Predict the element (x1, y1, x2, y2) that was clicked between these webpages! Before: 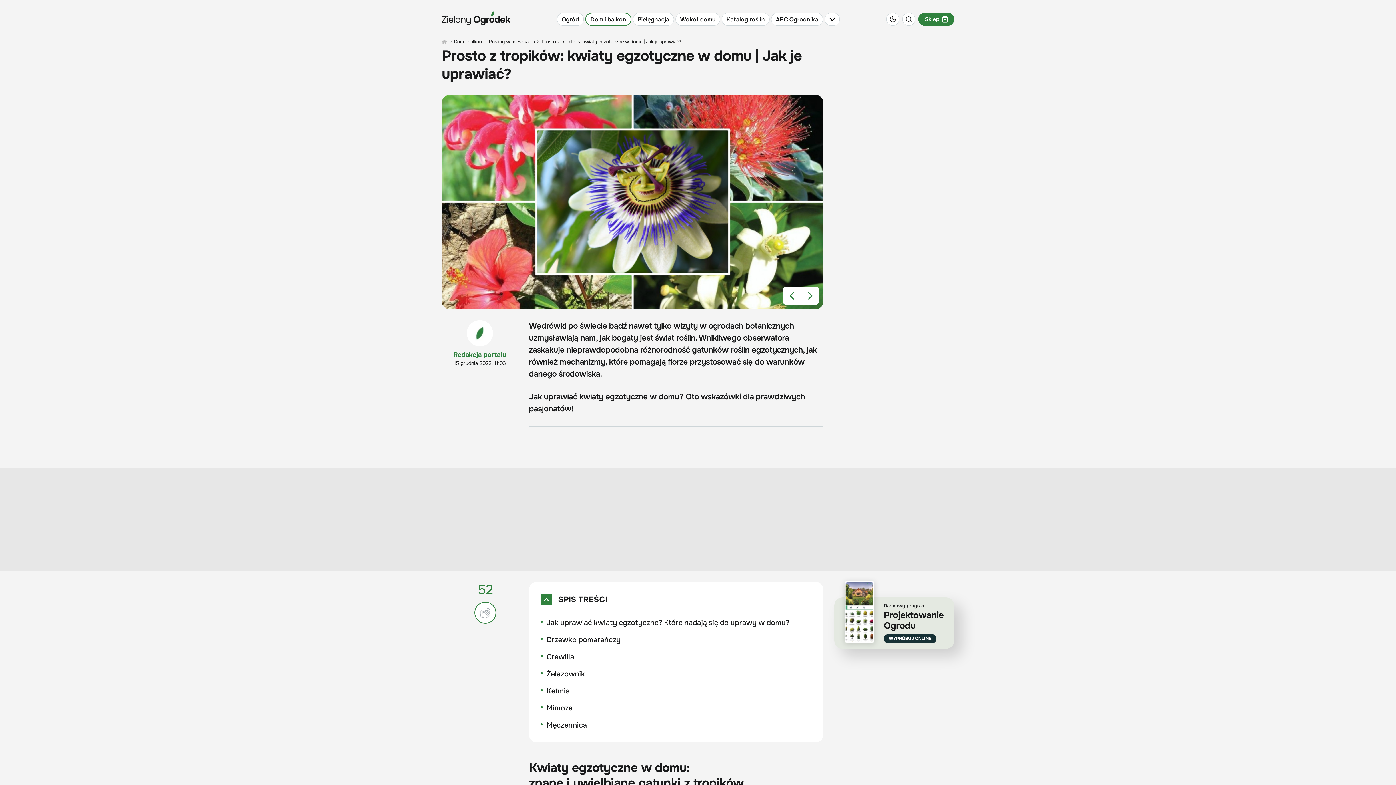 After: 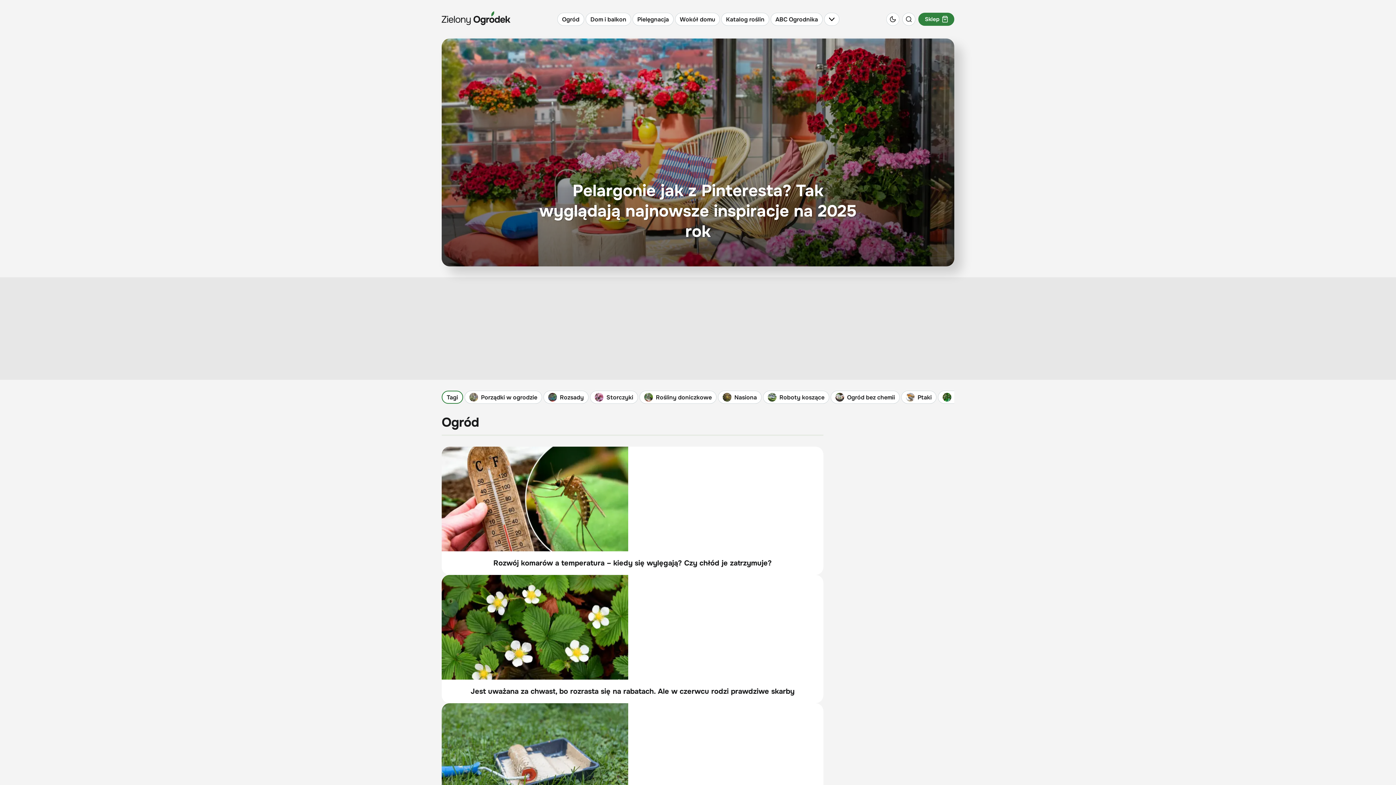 Action: bbox: (441, 39, 447, 44) label: zielonyogrodek.pl